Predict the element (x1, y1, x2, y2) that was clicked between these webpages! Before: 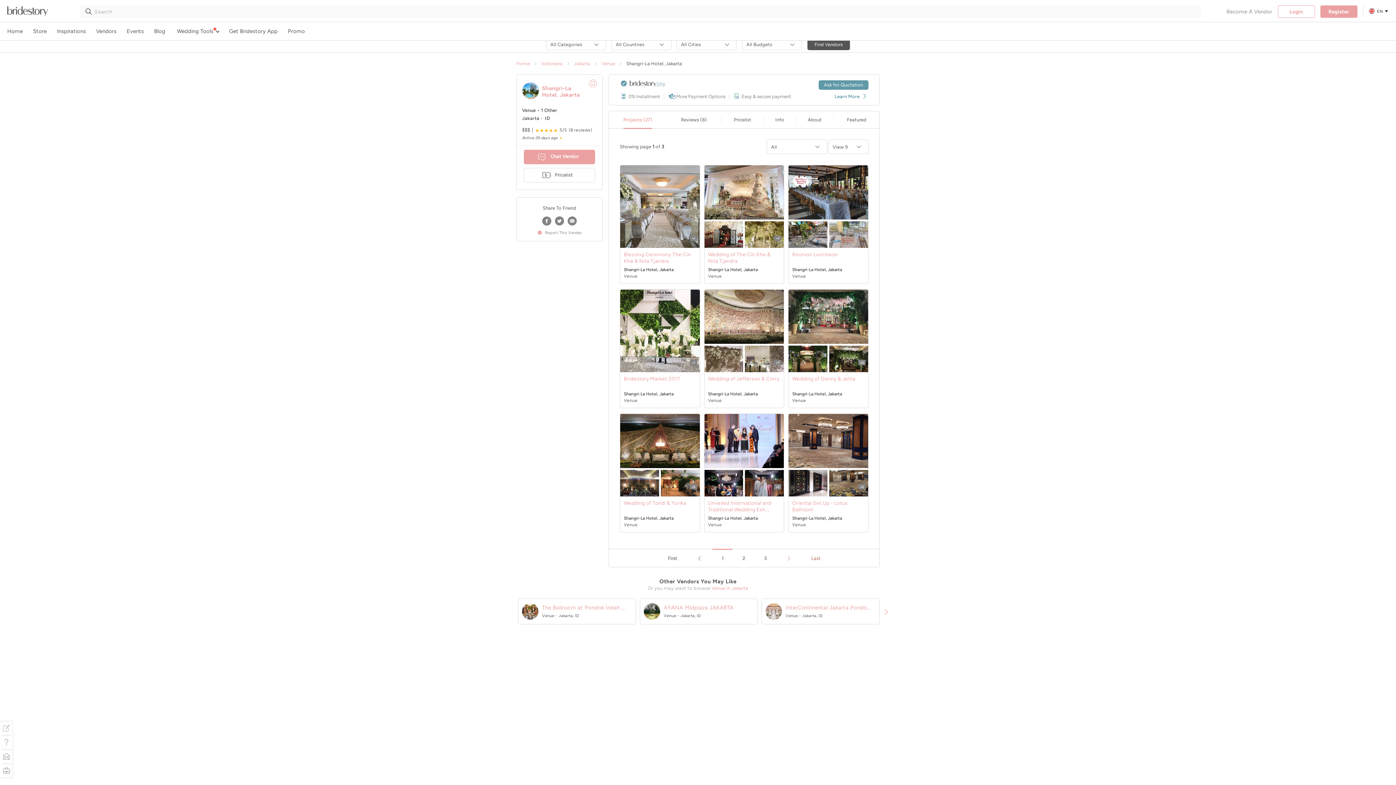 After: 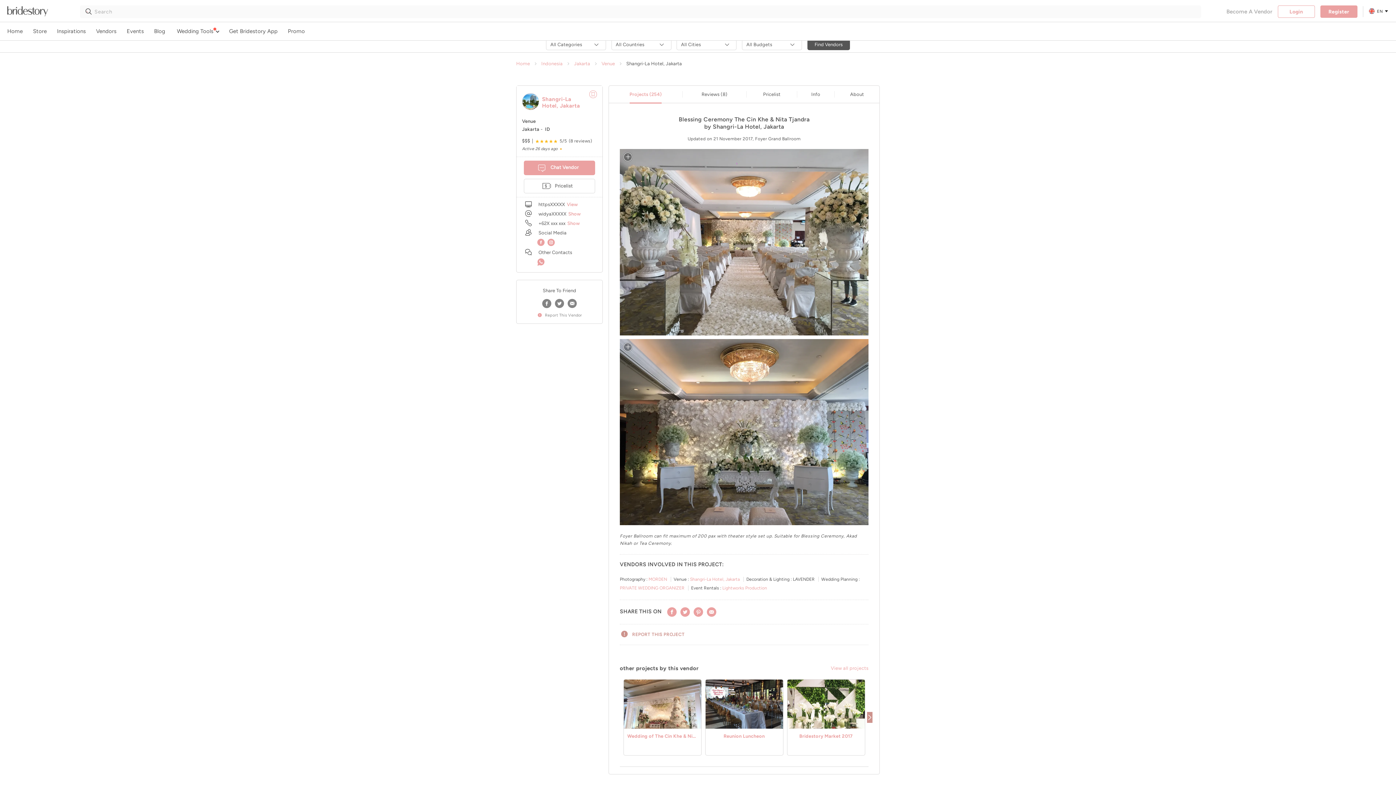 Action: bbox: (624, 251, 691, 264) label: Blessing Ceremony The Cin Khe & Nita Tjandra